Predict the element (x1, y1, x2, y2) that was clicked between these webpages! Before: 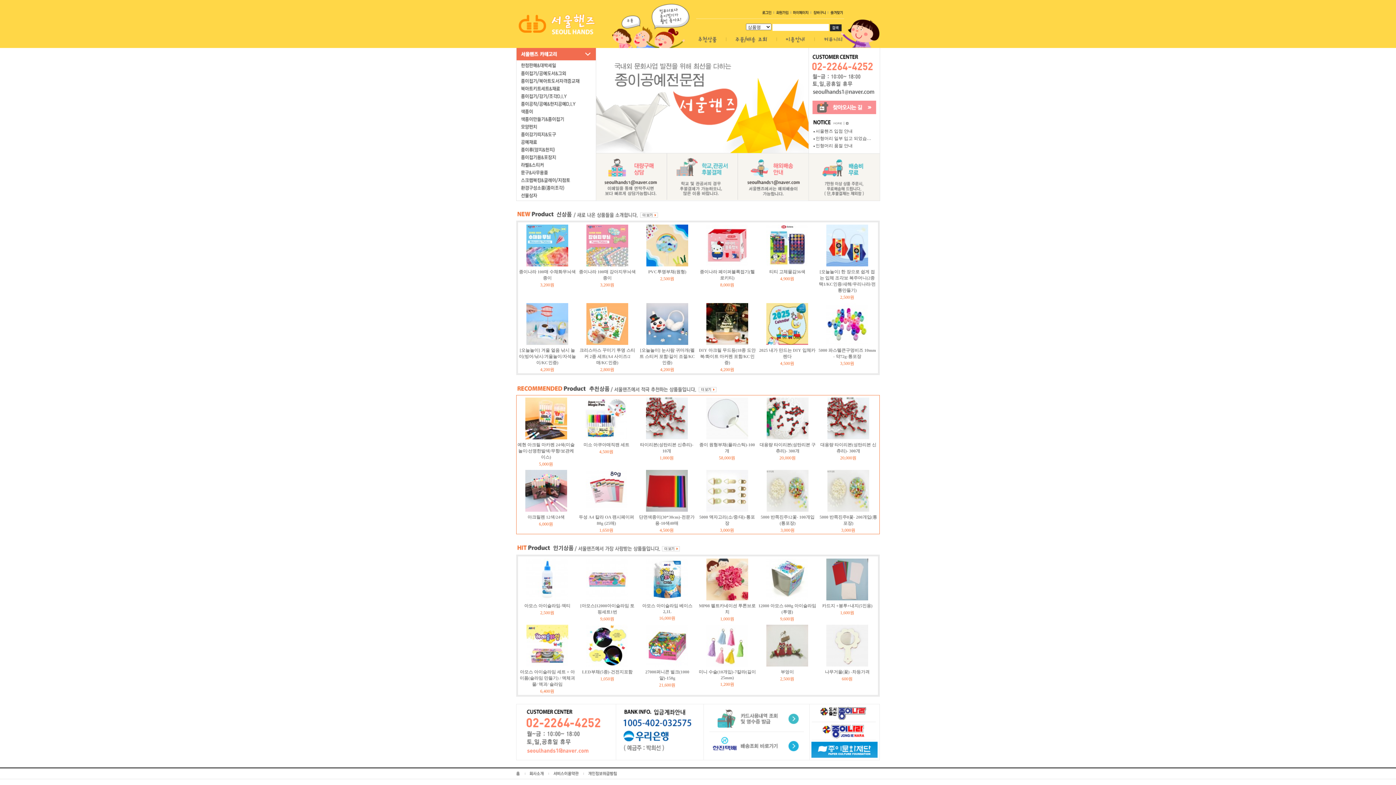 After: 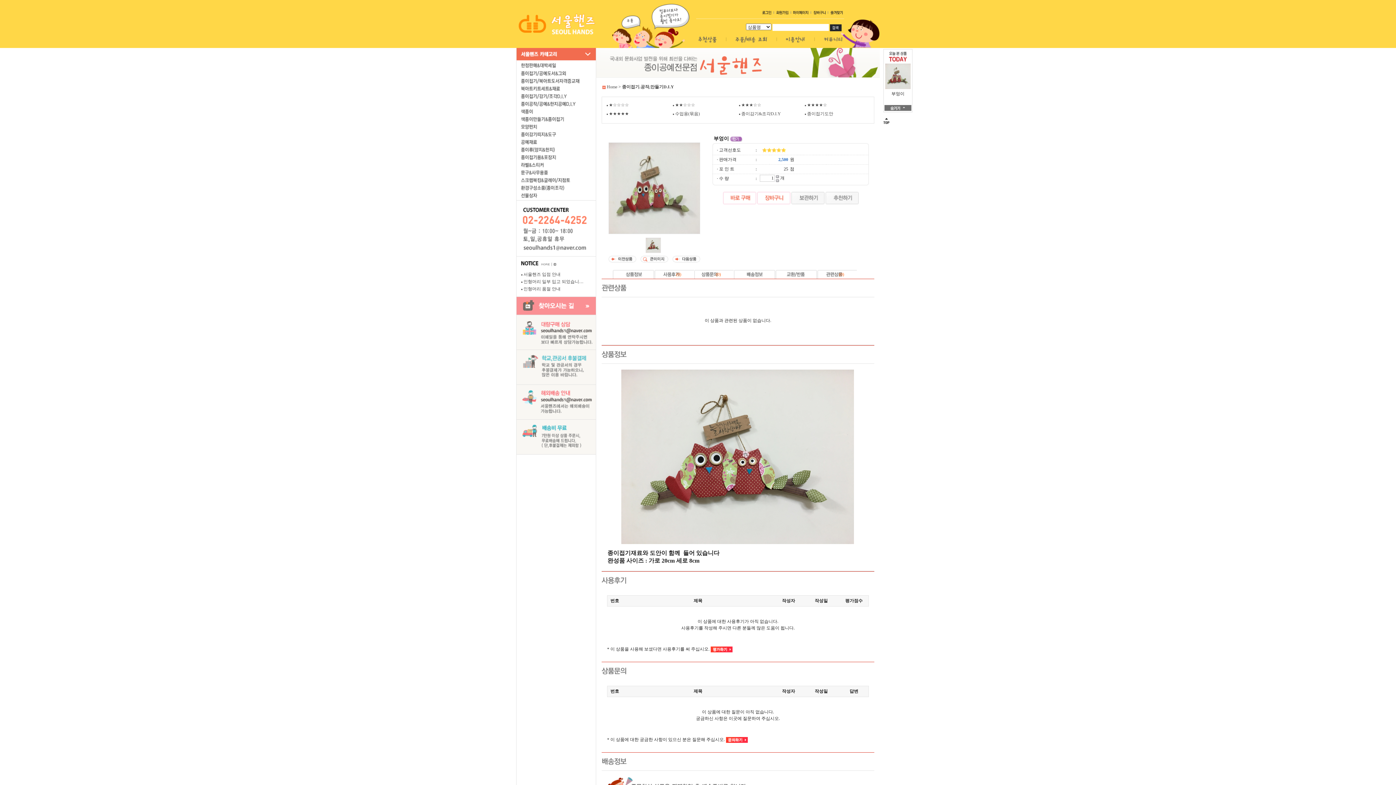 Action: label: 부엉이 bbox: (780, 669, 794, 674)